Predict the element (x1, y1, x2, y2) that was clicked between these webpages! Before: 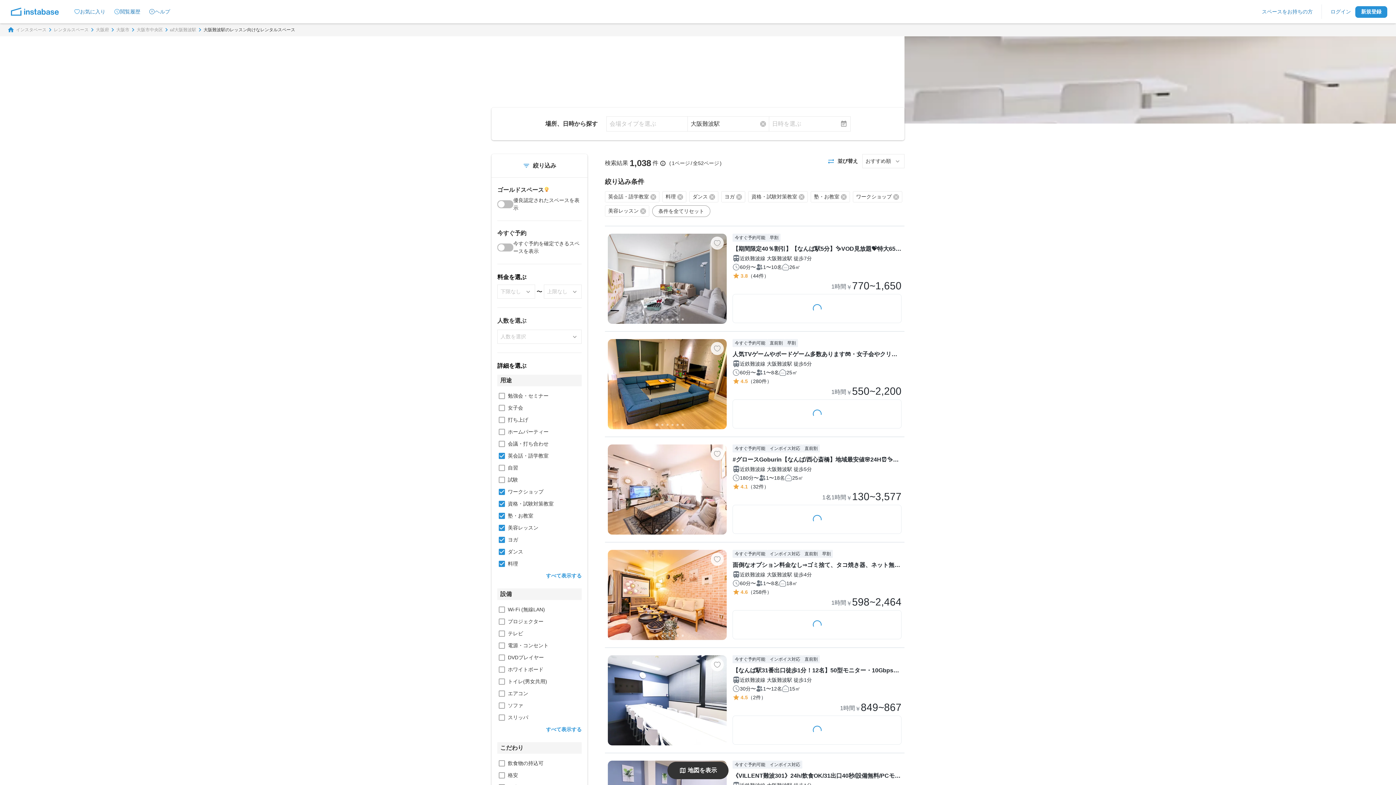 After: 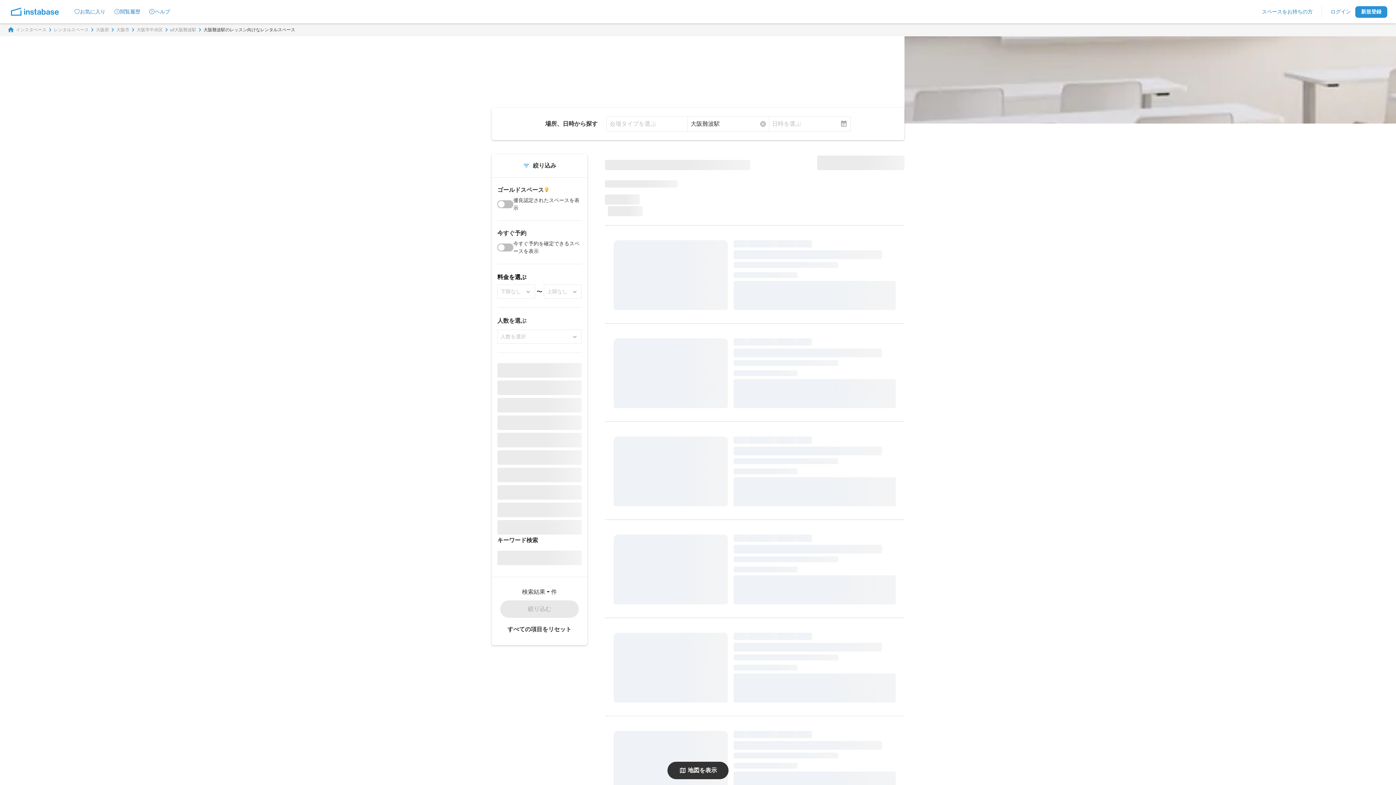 Action: label: 英会話・語学教室 bbox: (605, 191, 659, 202)